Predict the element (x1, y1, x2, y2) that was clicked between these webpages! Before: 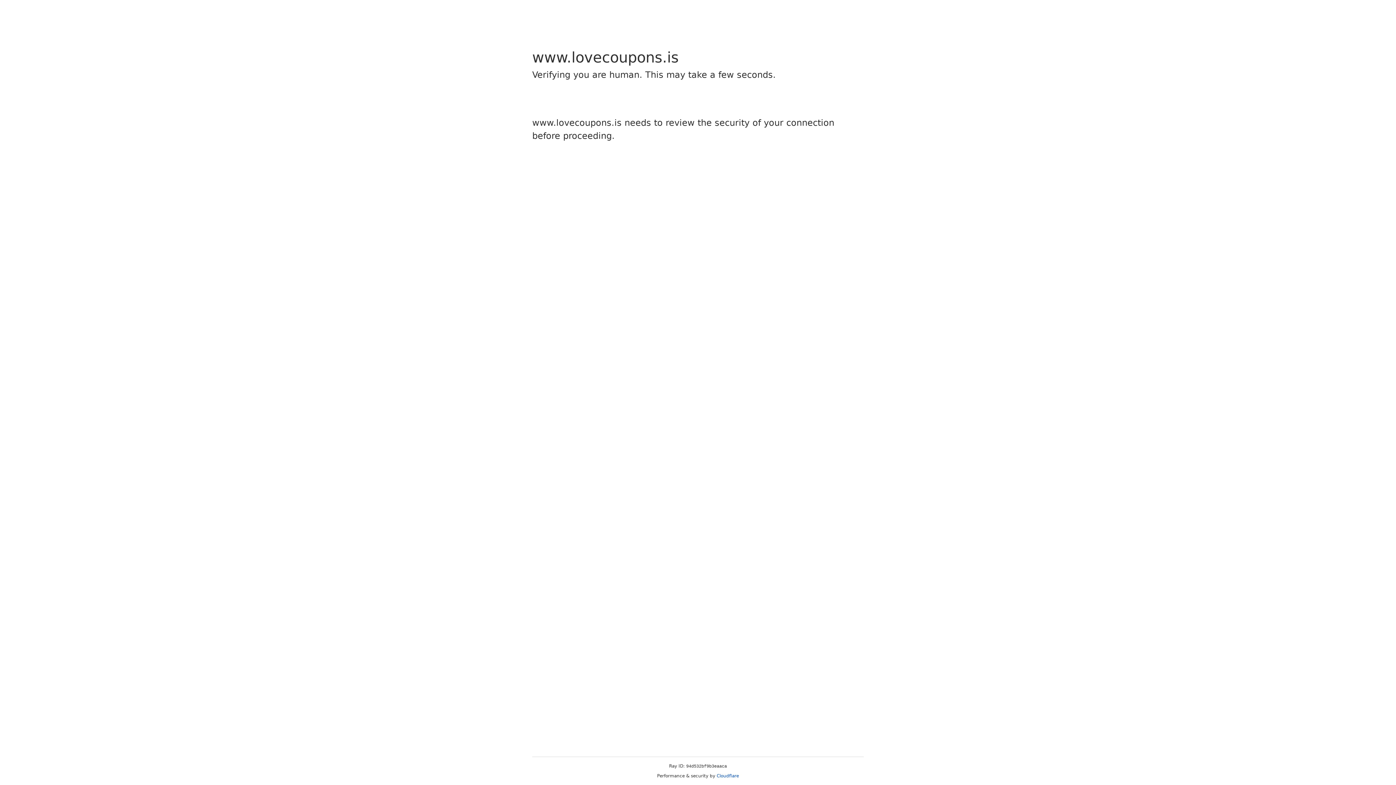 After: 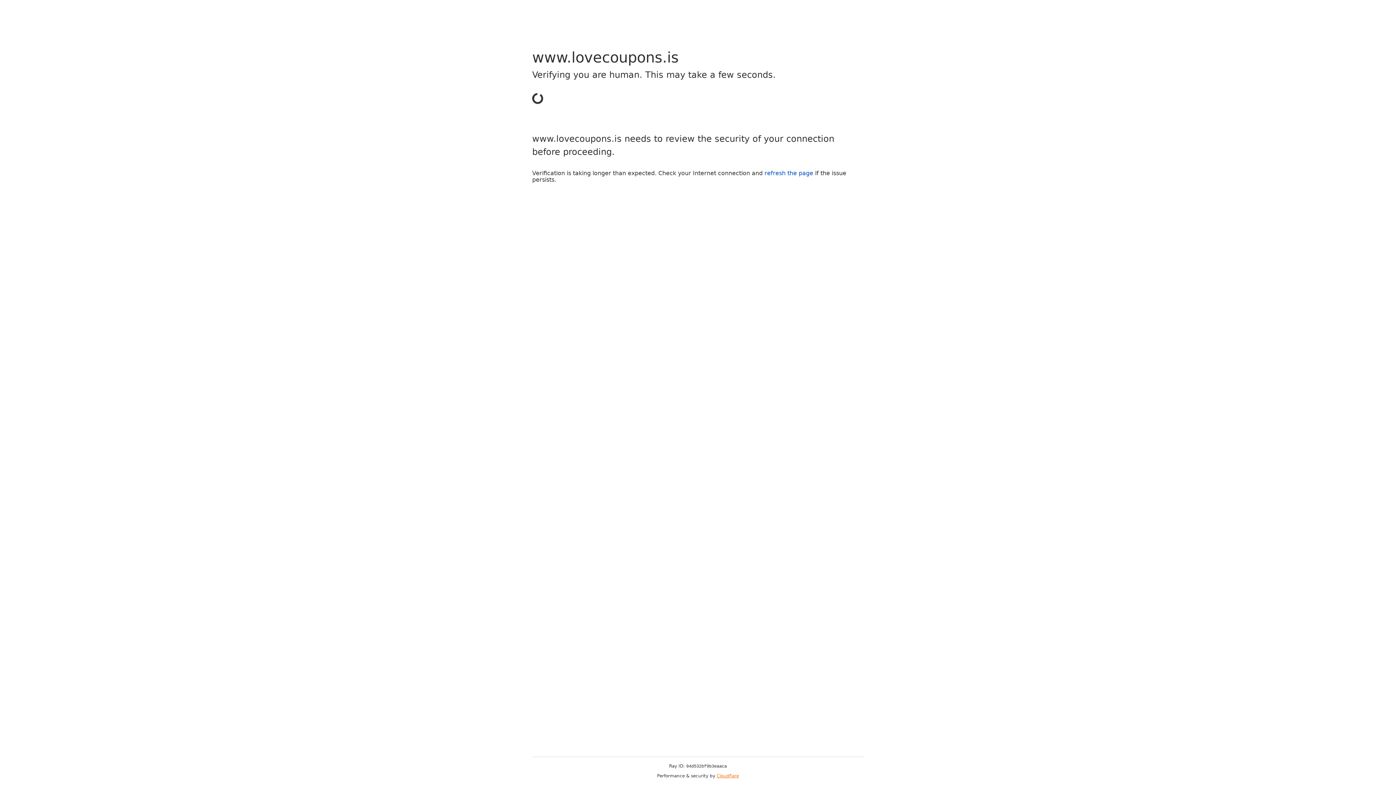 Action: bbox: (716, 773, 739, 778) label: Cloudflare